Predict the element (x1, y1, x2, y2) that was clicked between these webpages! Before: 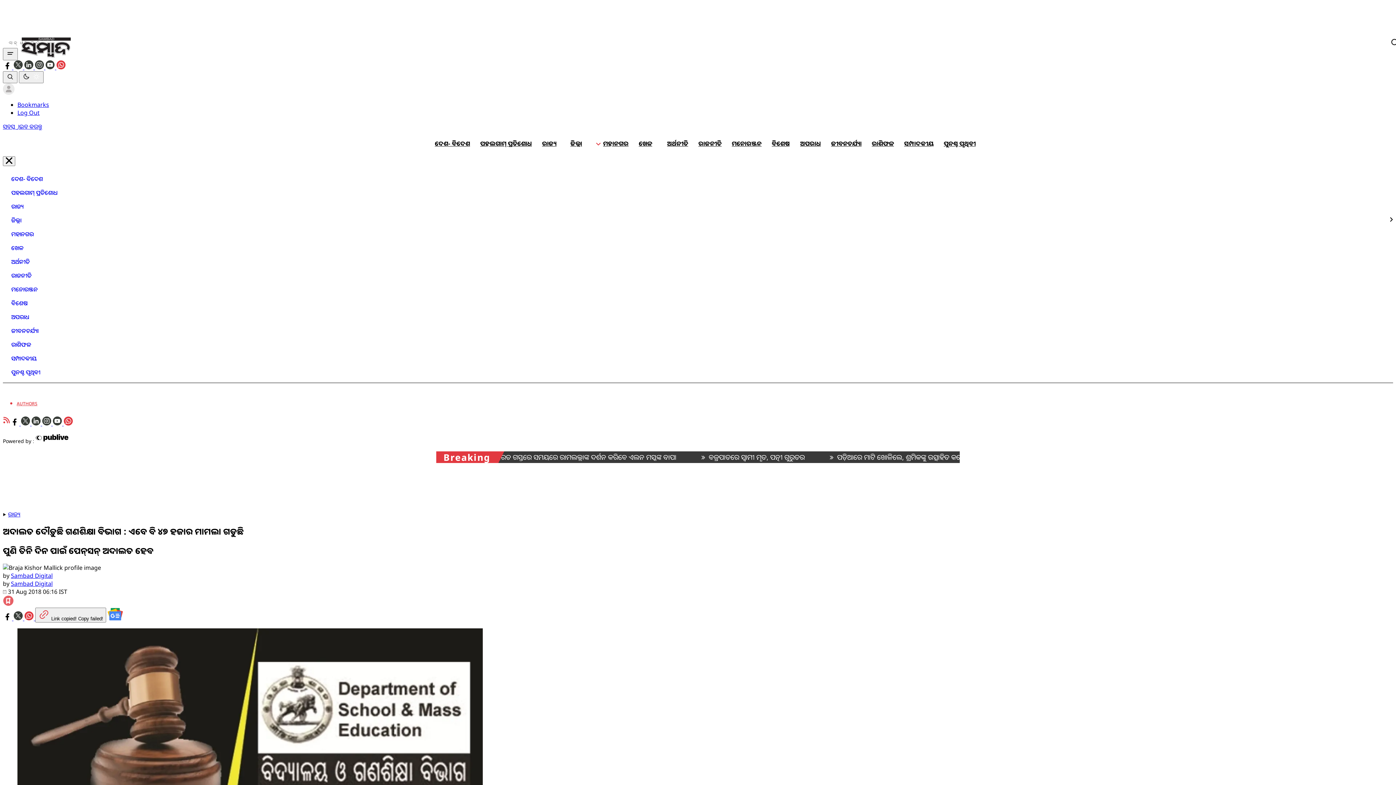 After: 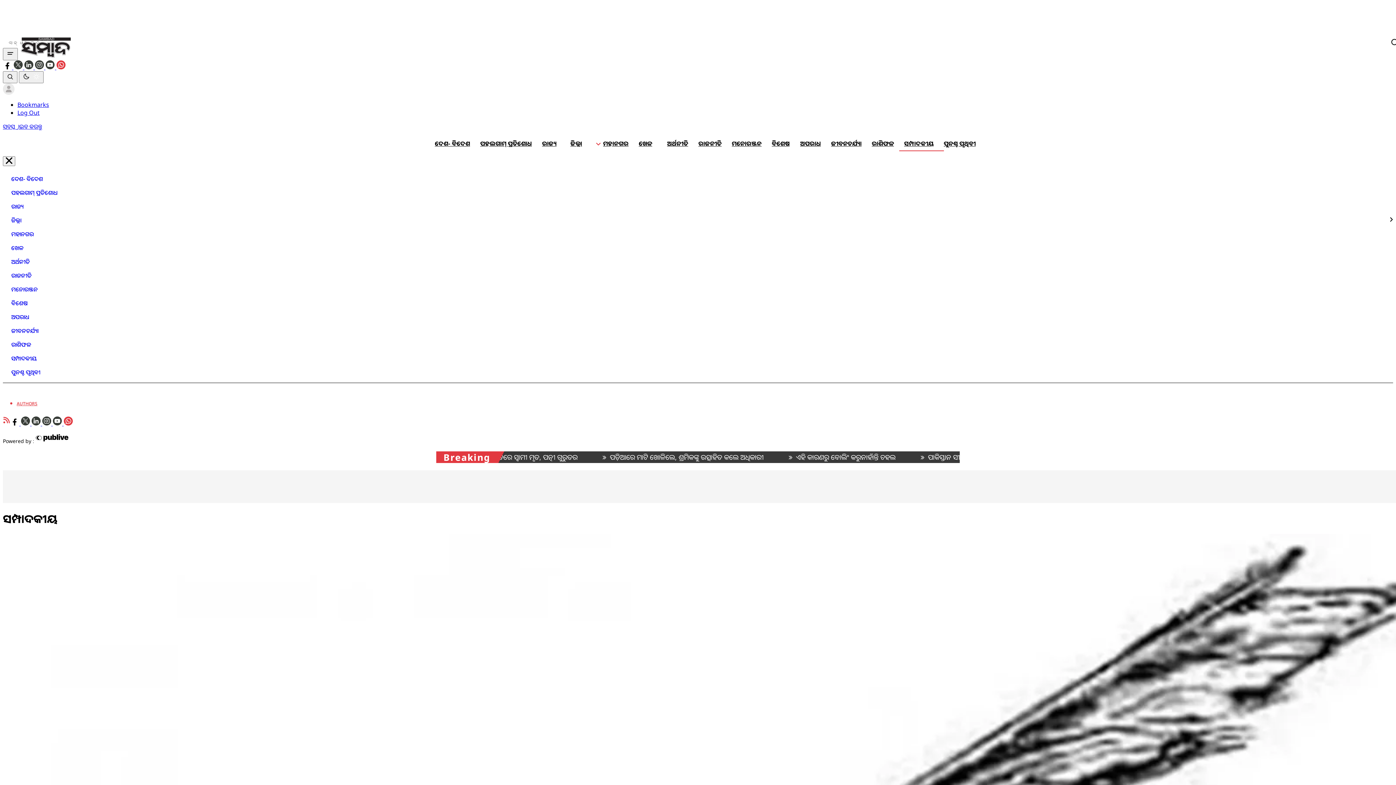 Action: bbox: (901, 135, 936, 151) label: ସମ୍ପାଦକୀୟ